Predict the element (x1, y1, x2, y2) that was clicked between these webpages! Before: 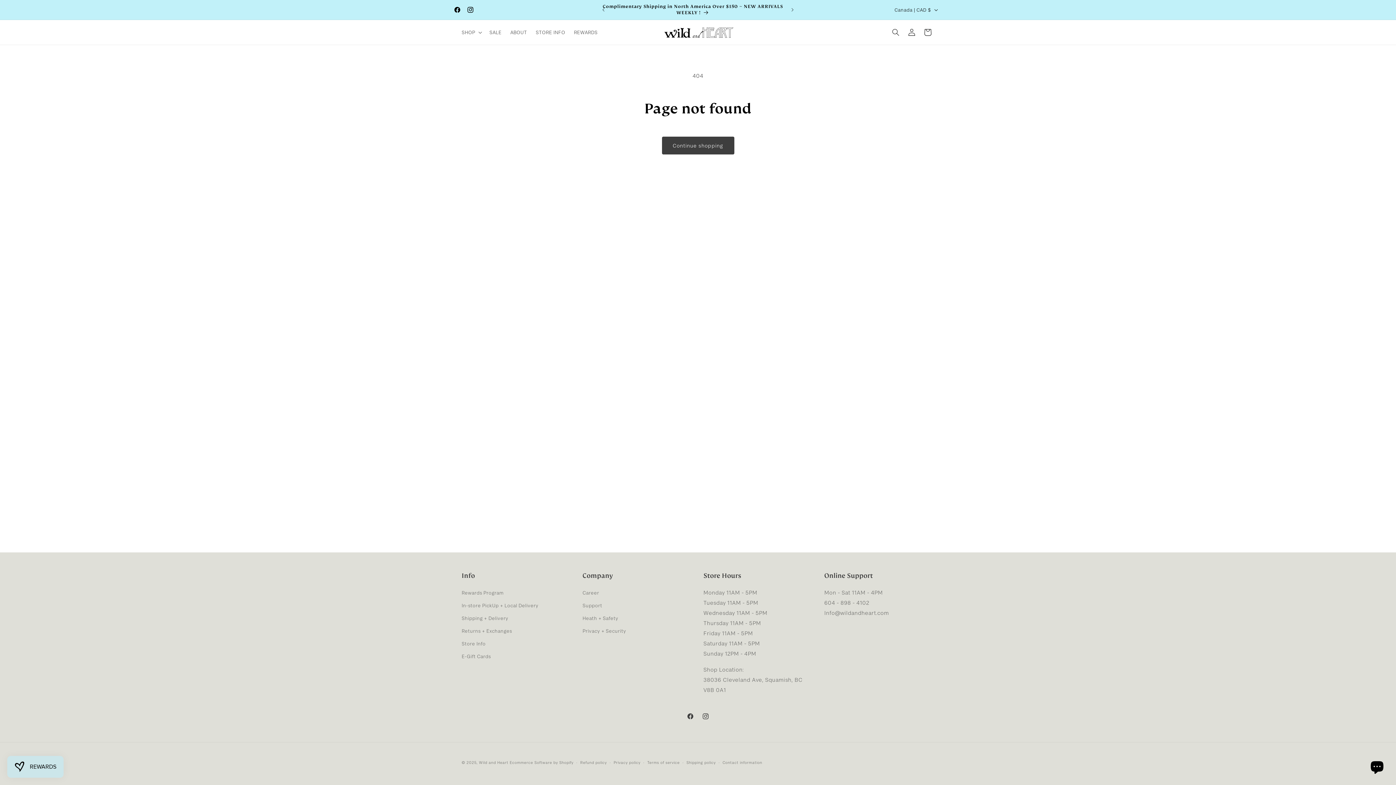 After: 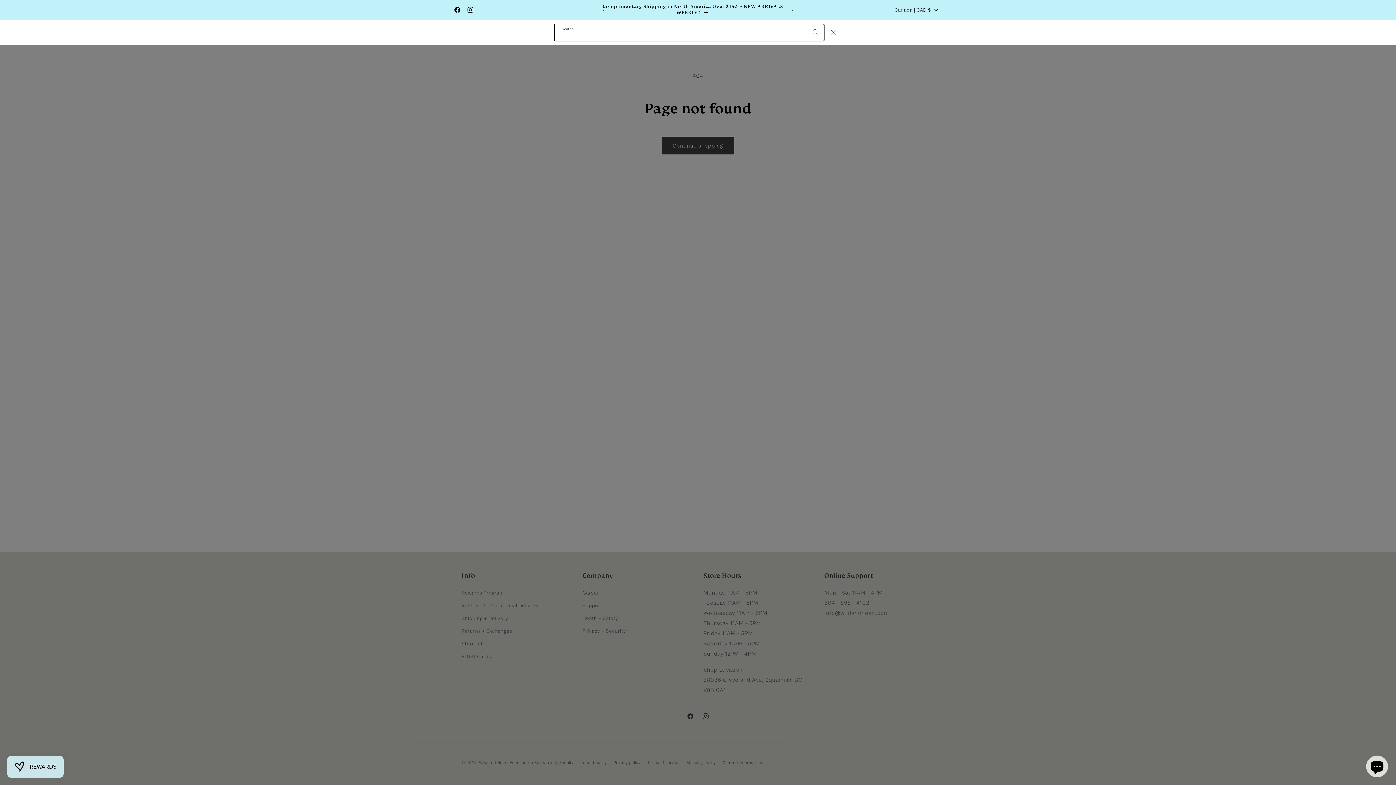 Action: label: Search bbox: (888, 24, 904, 40)